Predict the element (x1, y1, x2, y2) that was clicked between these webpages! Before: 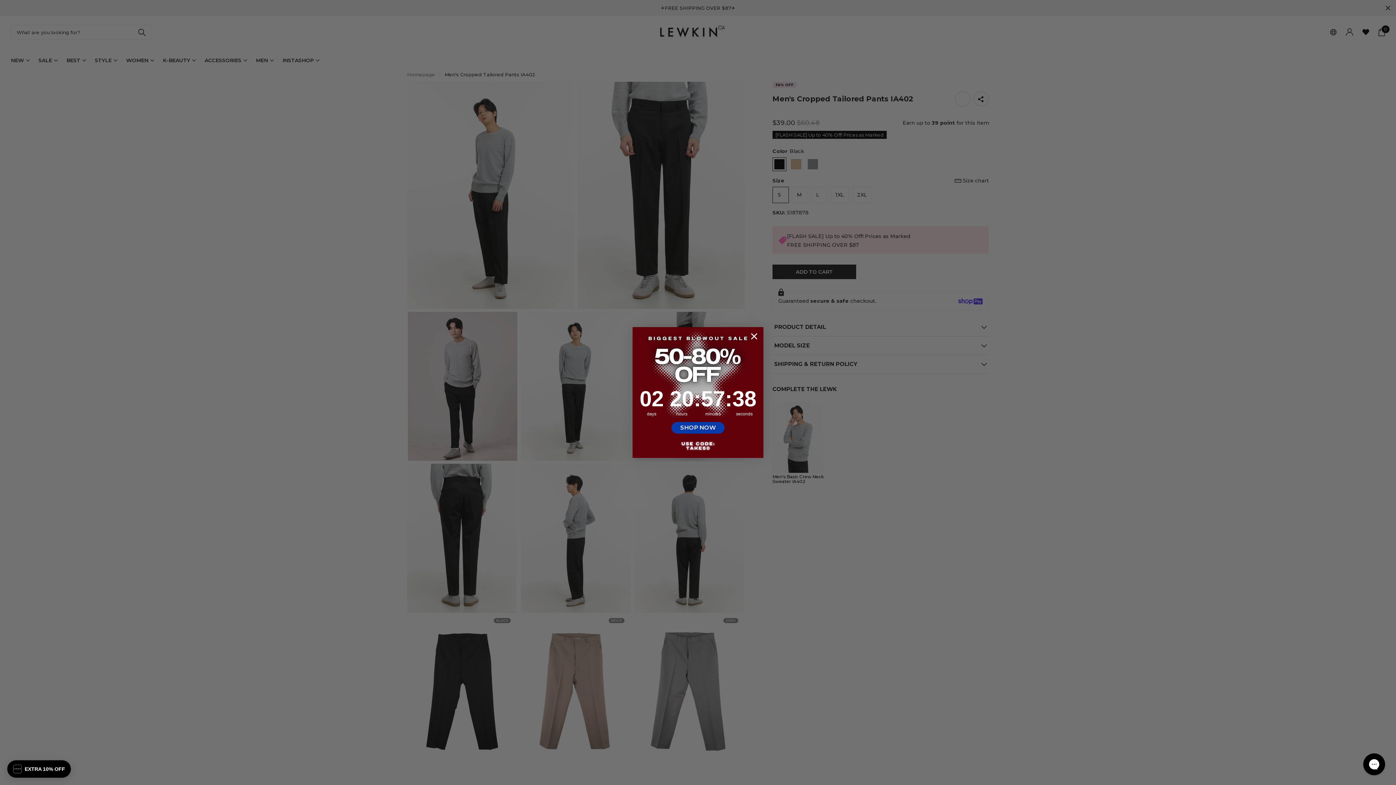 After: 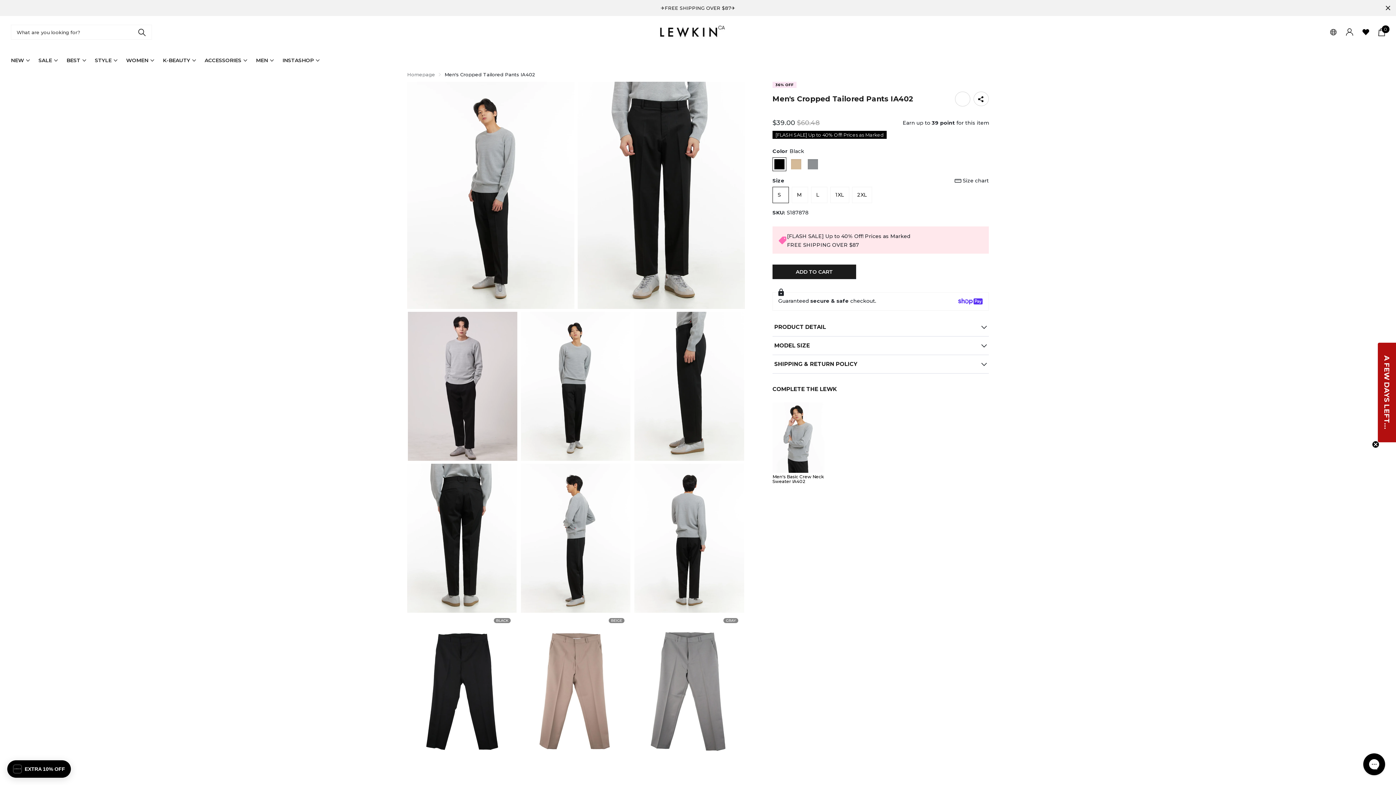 Action: bbox: (748, 330, 760, 342) label: Close dialog